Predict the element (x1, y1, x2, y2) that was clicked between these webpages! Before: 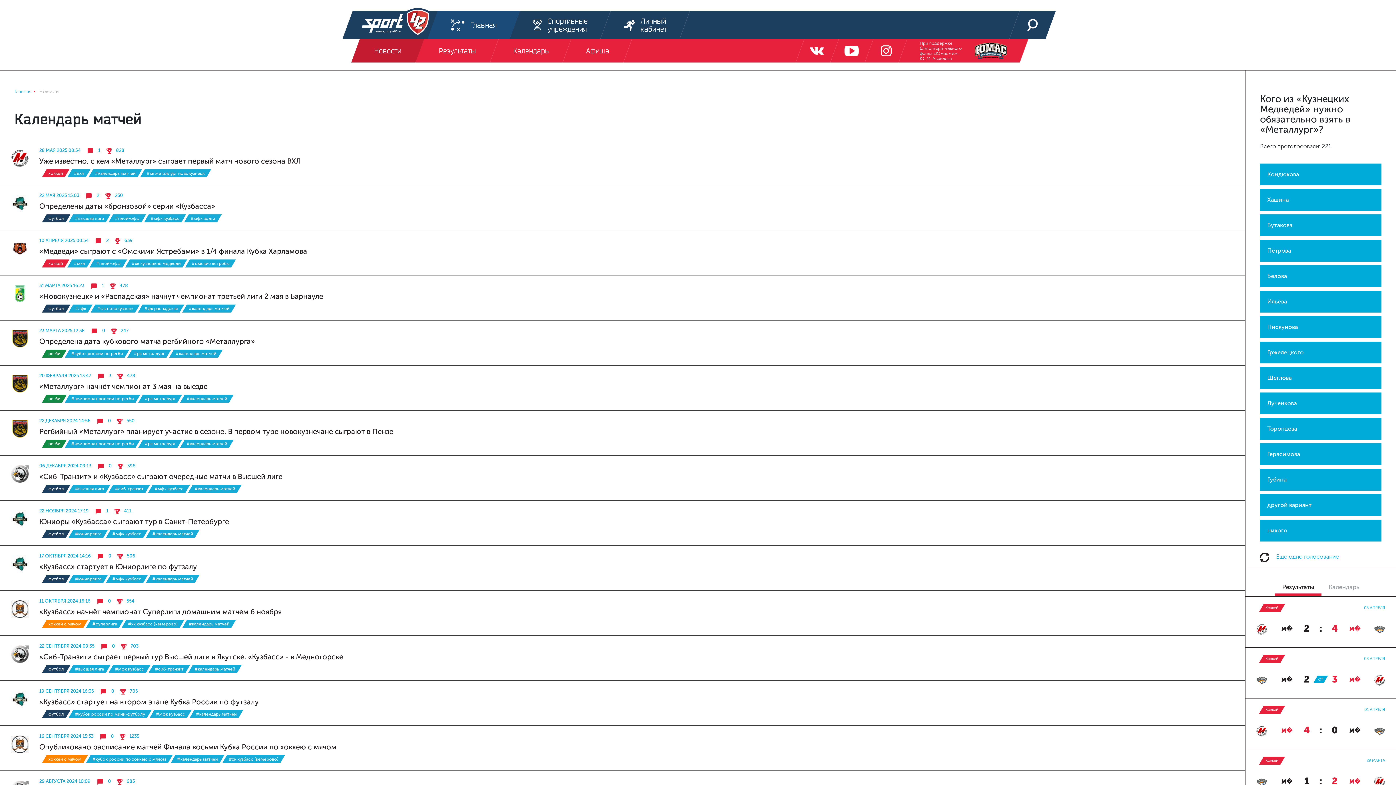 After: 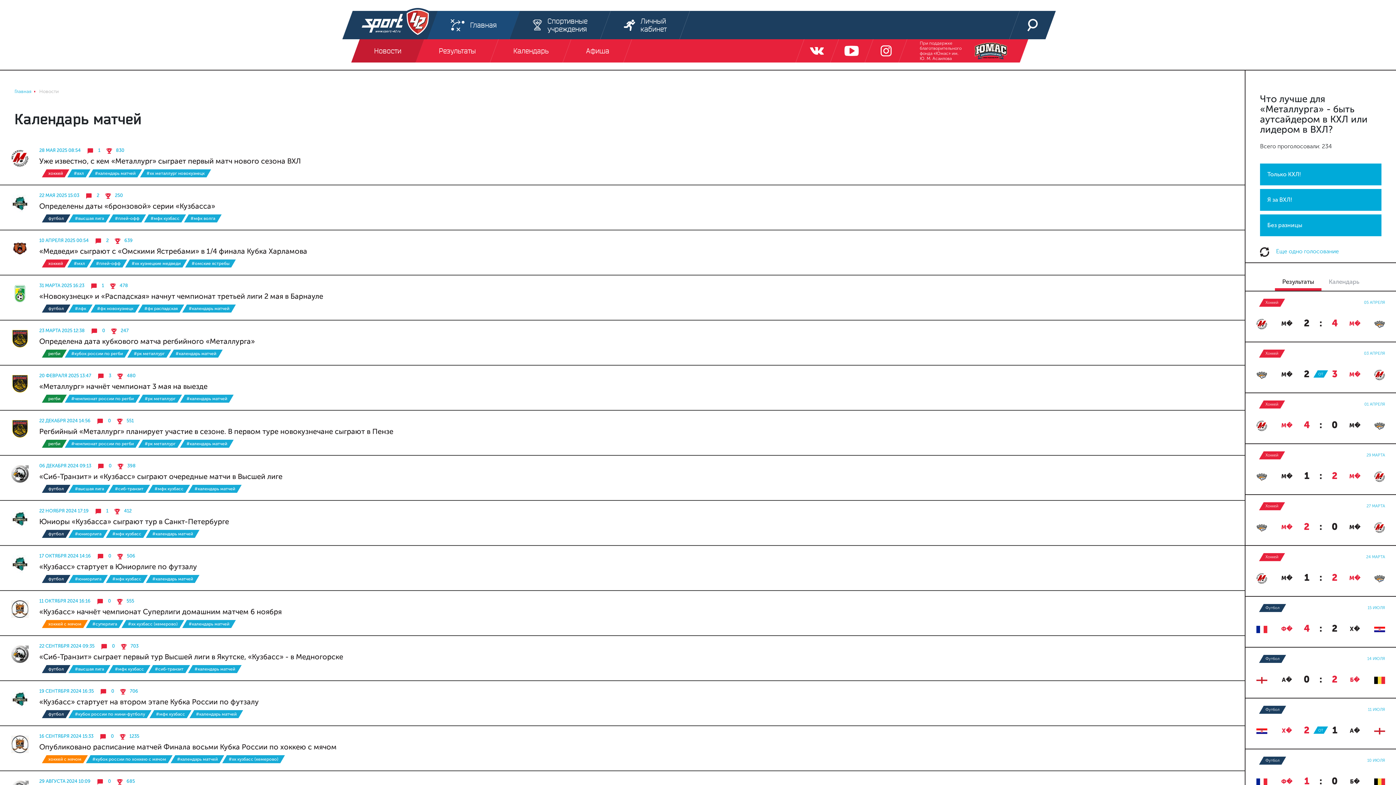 Action: label: #календарь матчей bbox: (93, 169, 137, 177)